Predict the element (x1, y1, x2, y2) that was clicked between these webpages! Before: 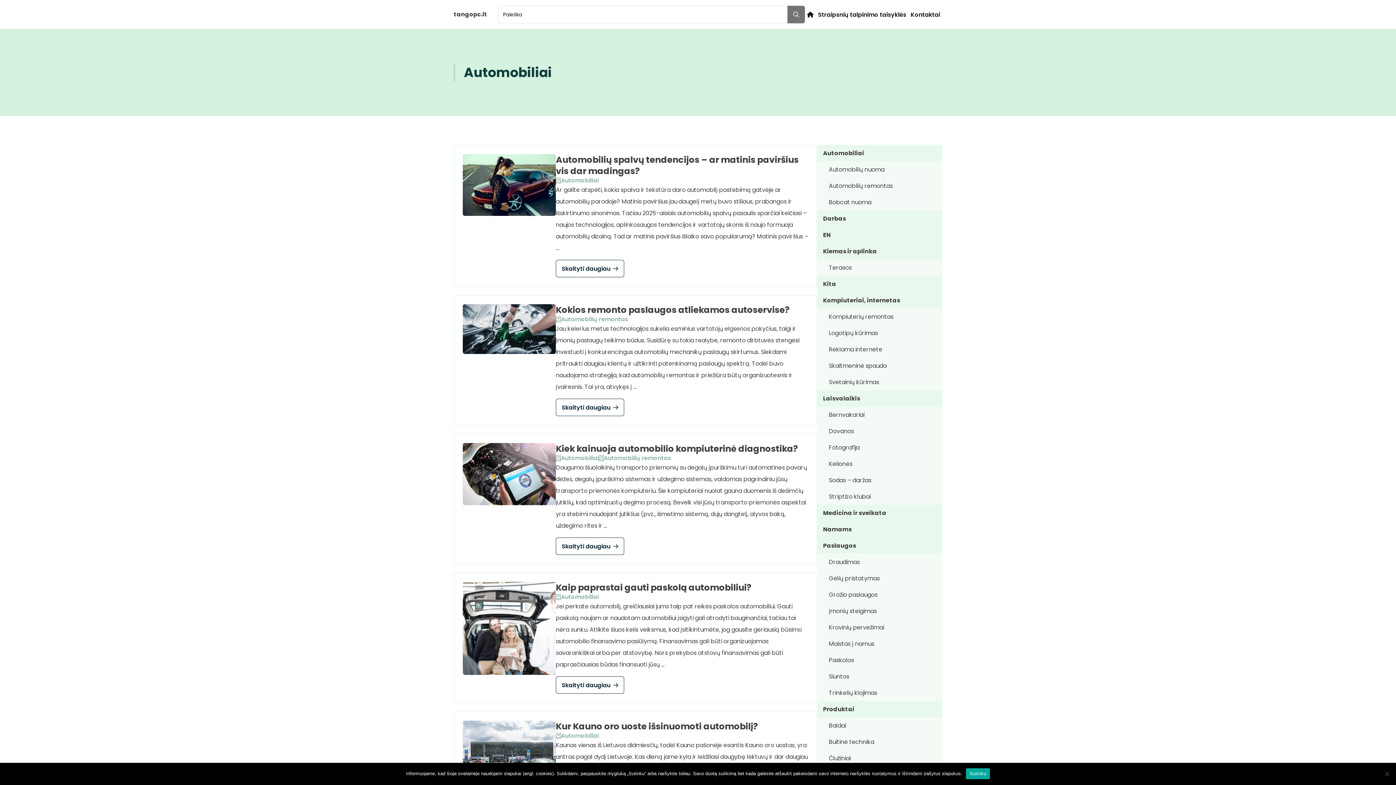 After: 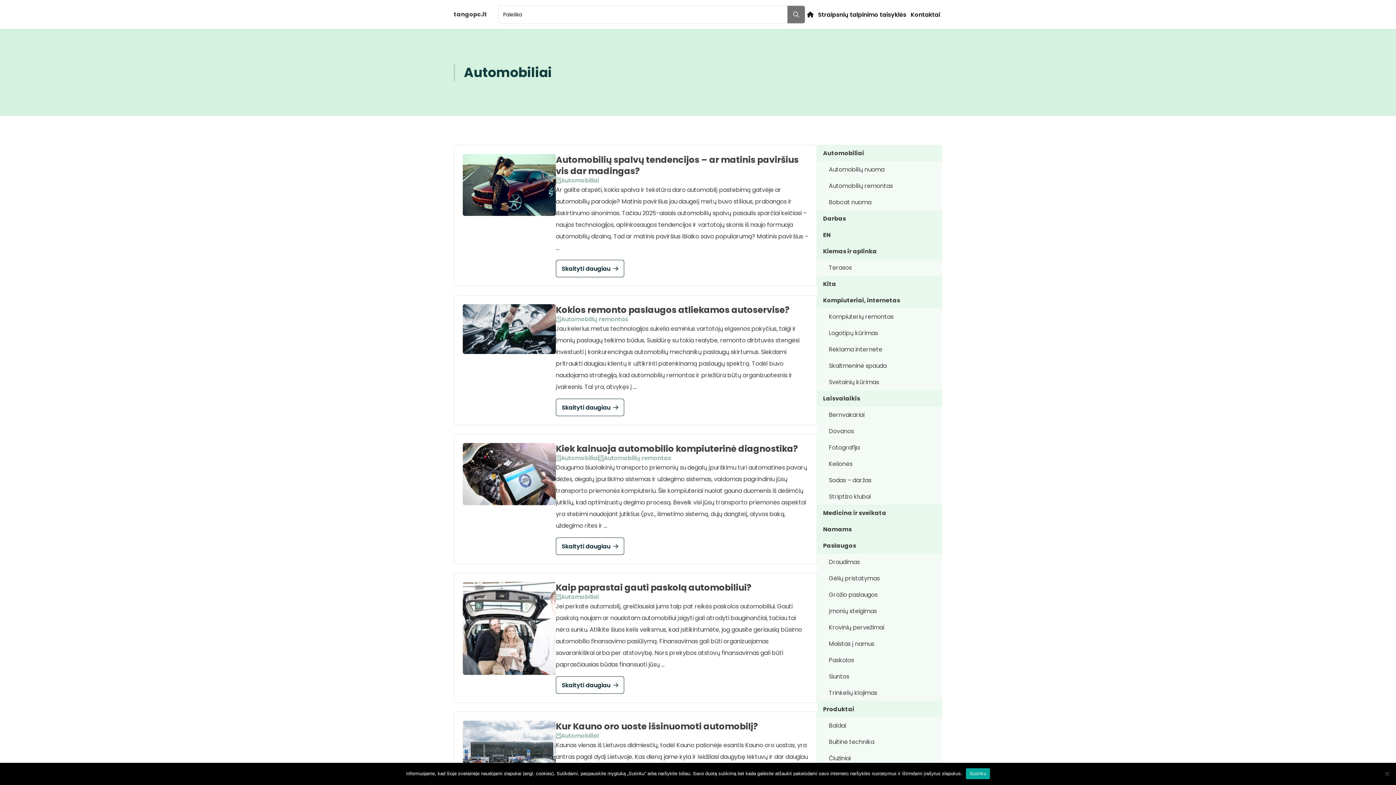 Action: label: Automobiliai bbox: (556, 593, 598, 601)